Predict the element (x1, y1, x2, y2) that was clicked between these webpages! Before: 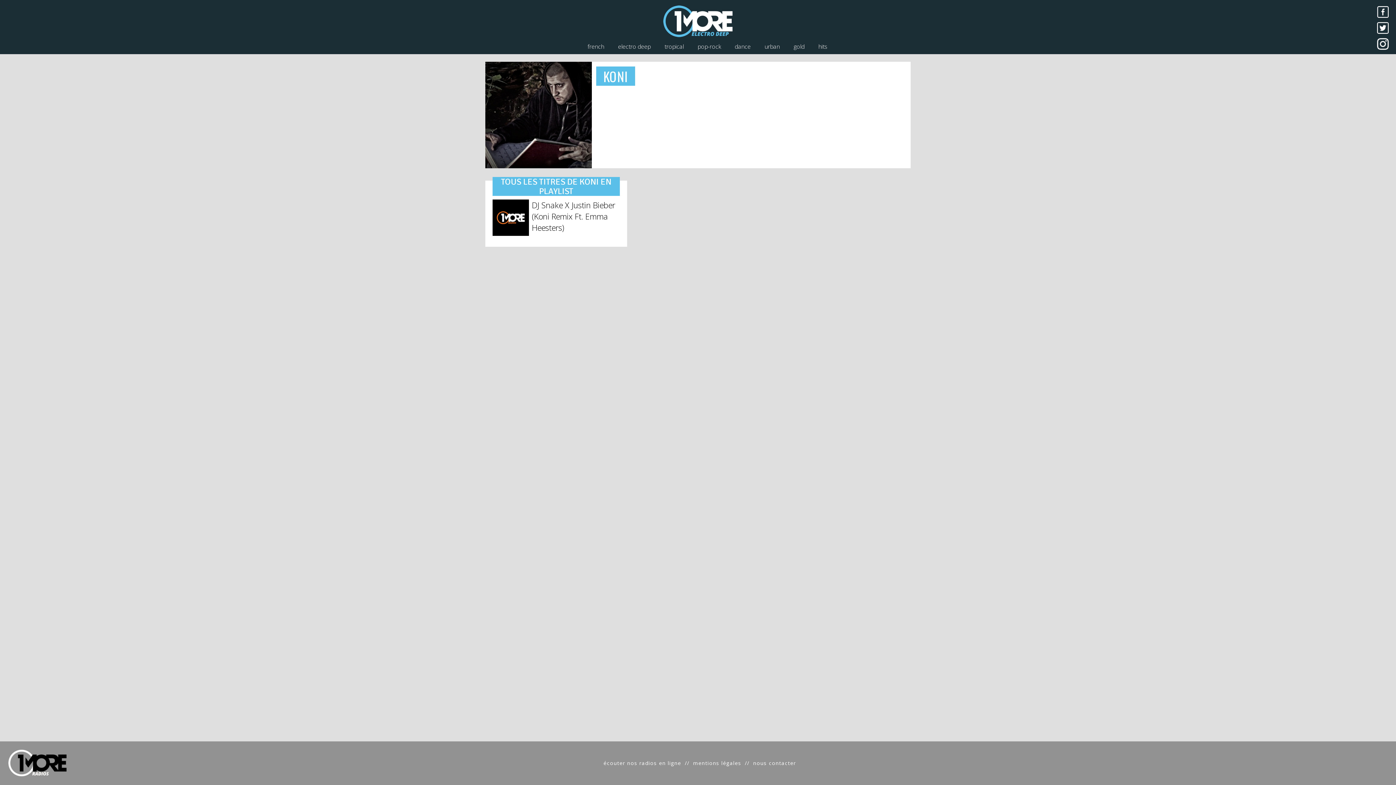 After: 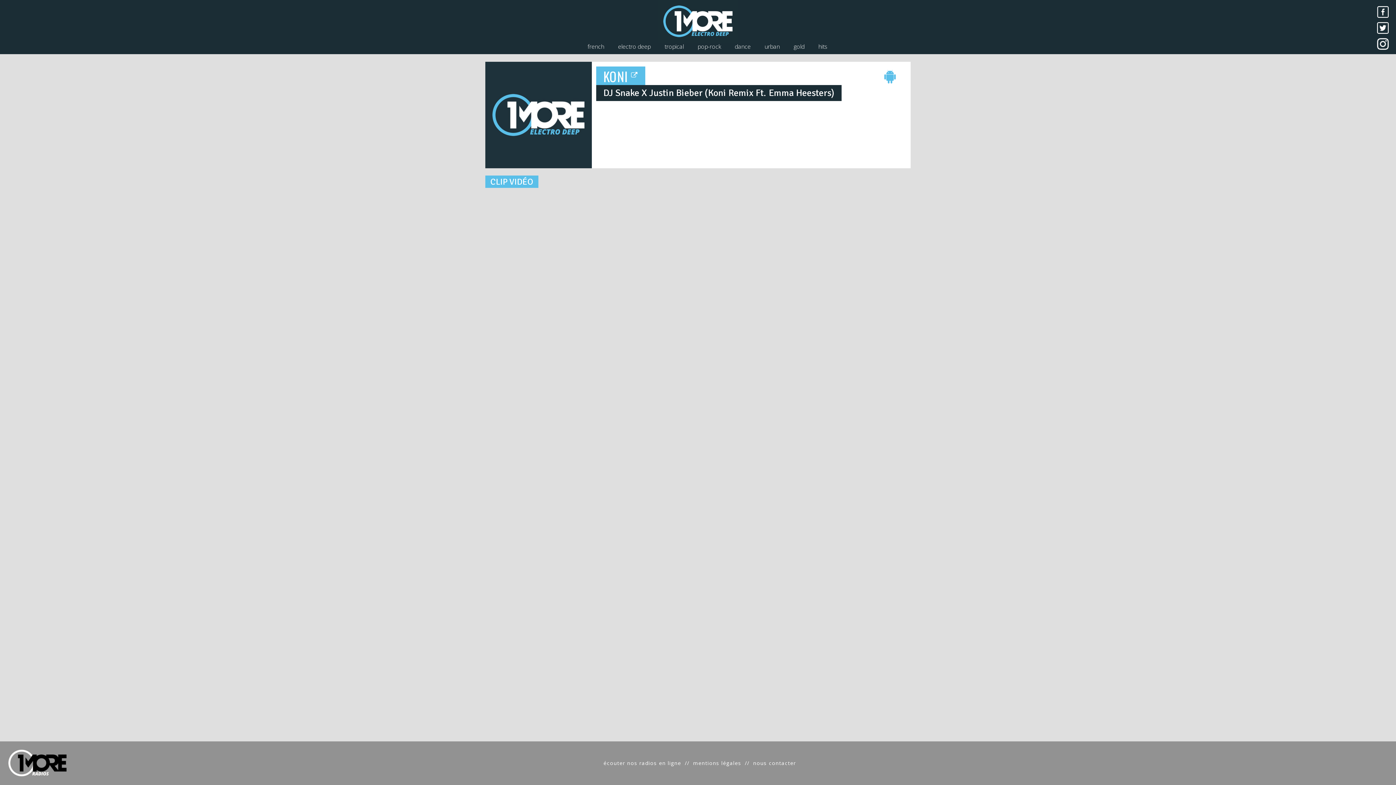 Action: bbox: (492, 199, 620, 235) label: DJ Snake X Justin Bieber (Koni Remix Ft. Emma Heesters)